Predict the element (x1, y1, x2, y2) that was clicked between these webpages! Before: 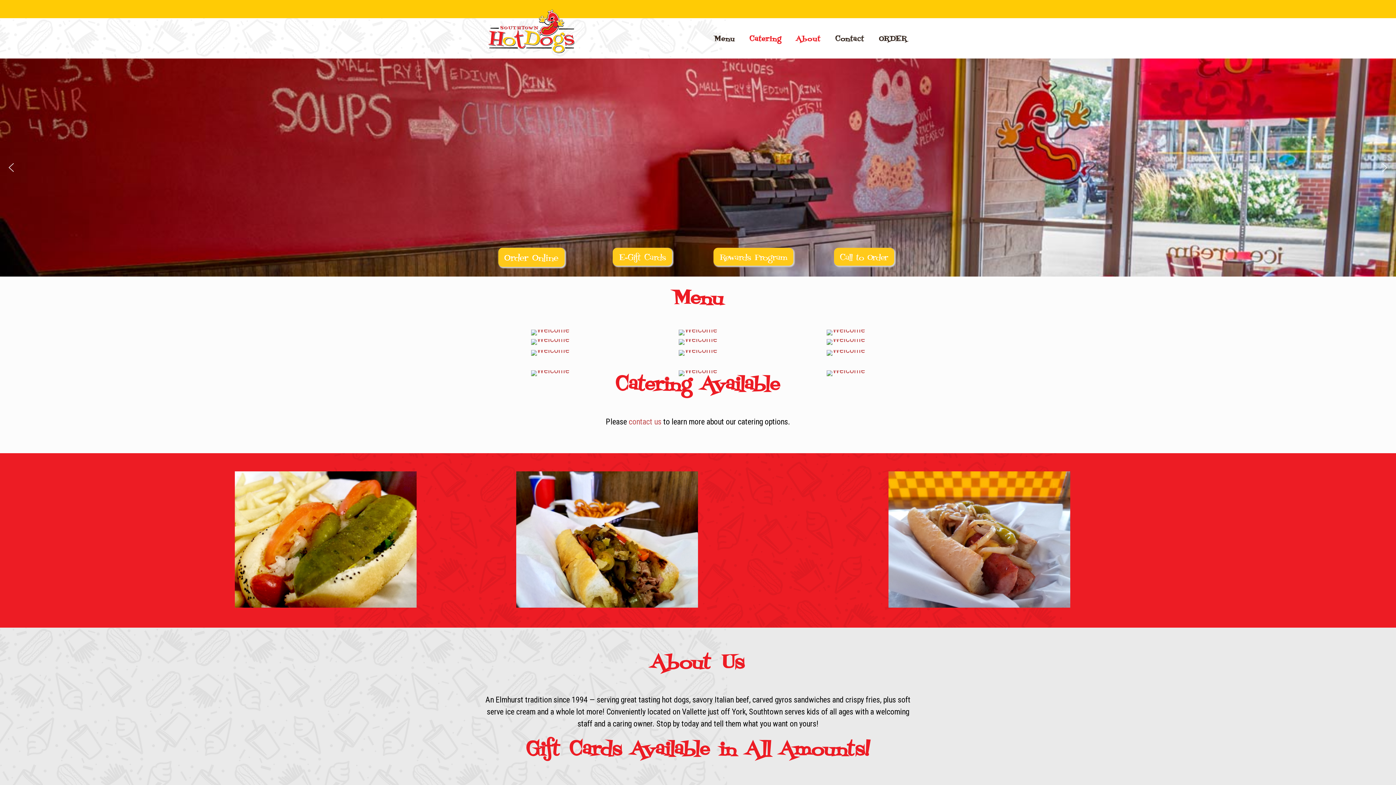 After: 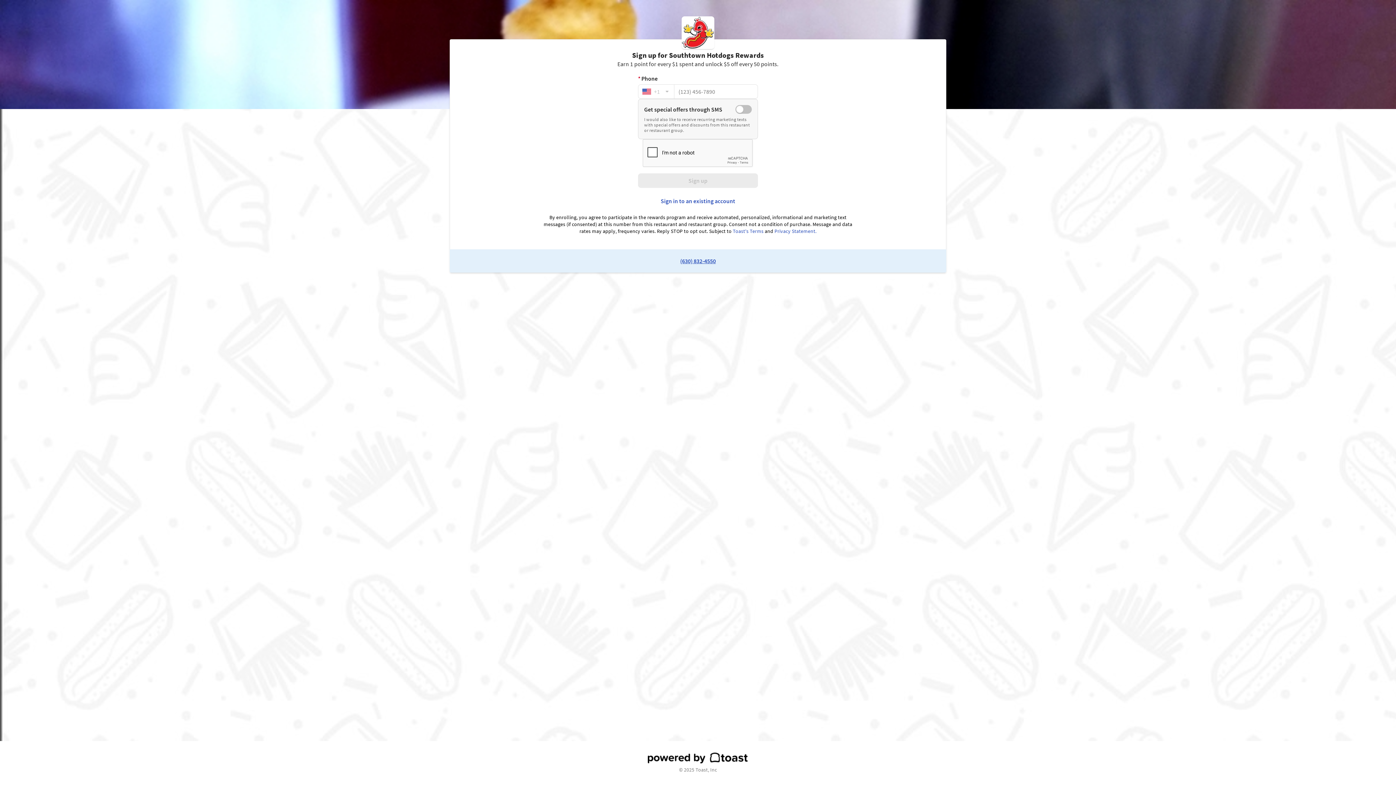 Action: label: Rewards Program bbox: (713, 247, 793, 265)